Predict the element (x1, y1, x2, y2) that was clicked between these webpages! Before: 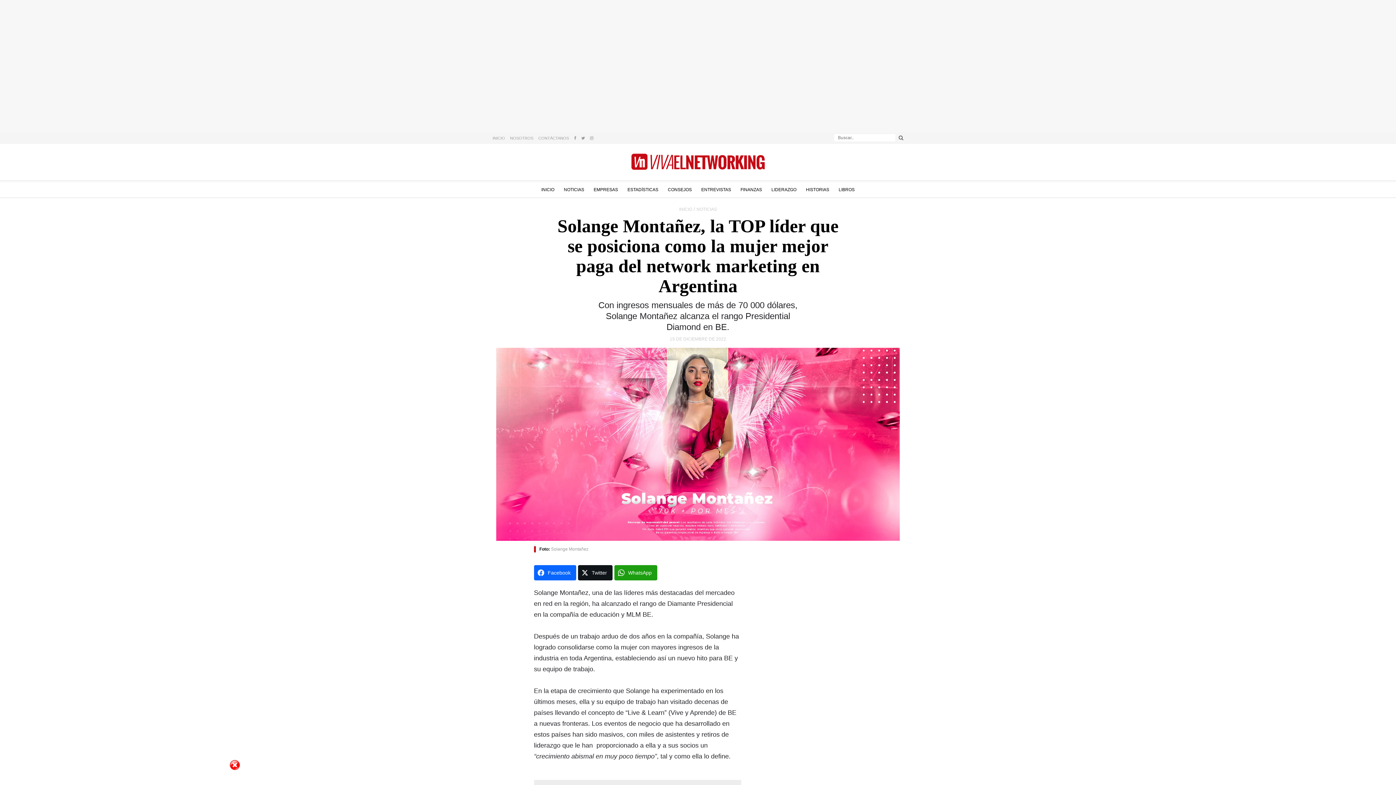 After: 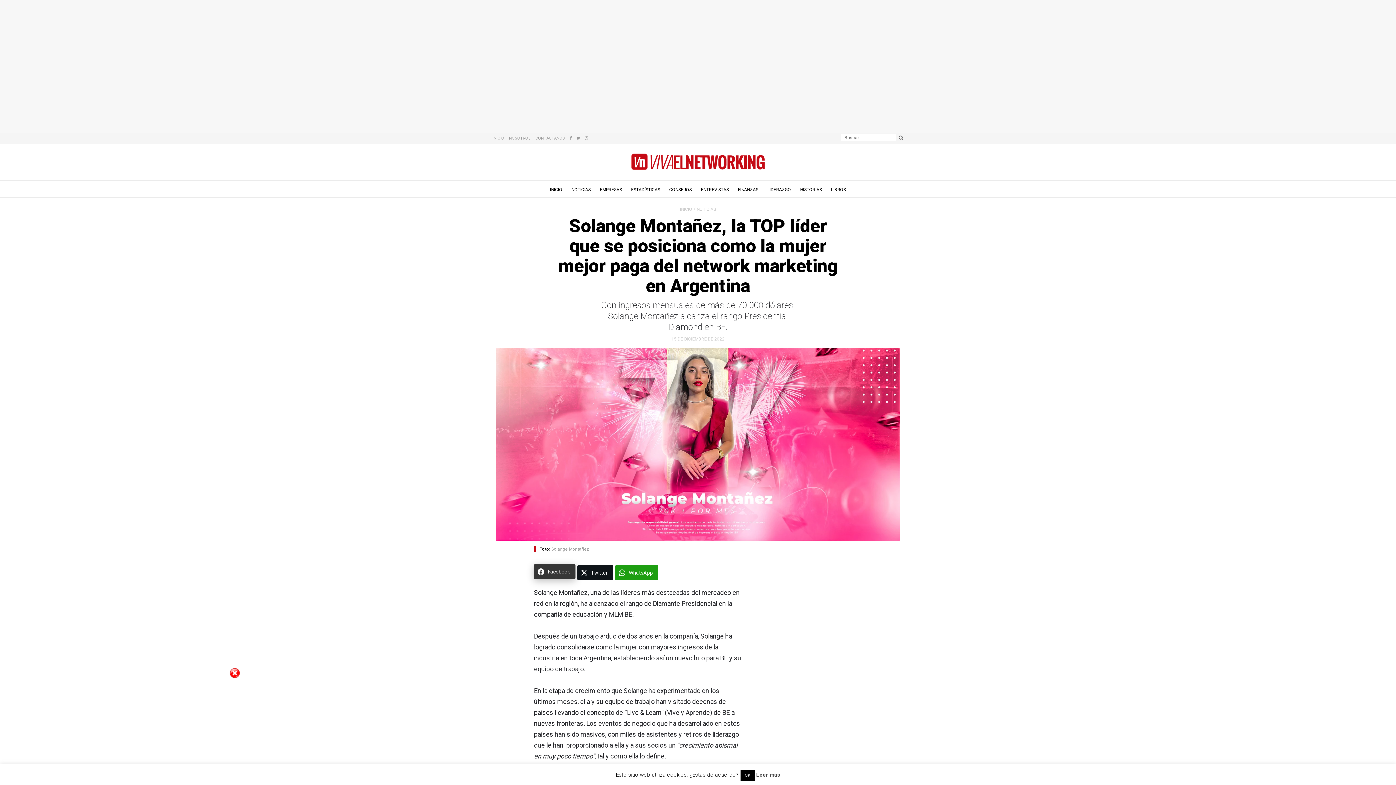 Action: bbox: (534, 565, 576, 580) label: Facebook